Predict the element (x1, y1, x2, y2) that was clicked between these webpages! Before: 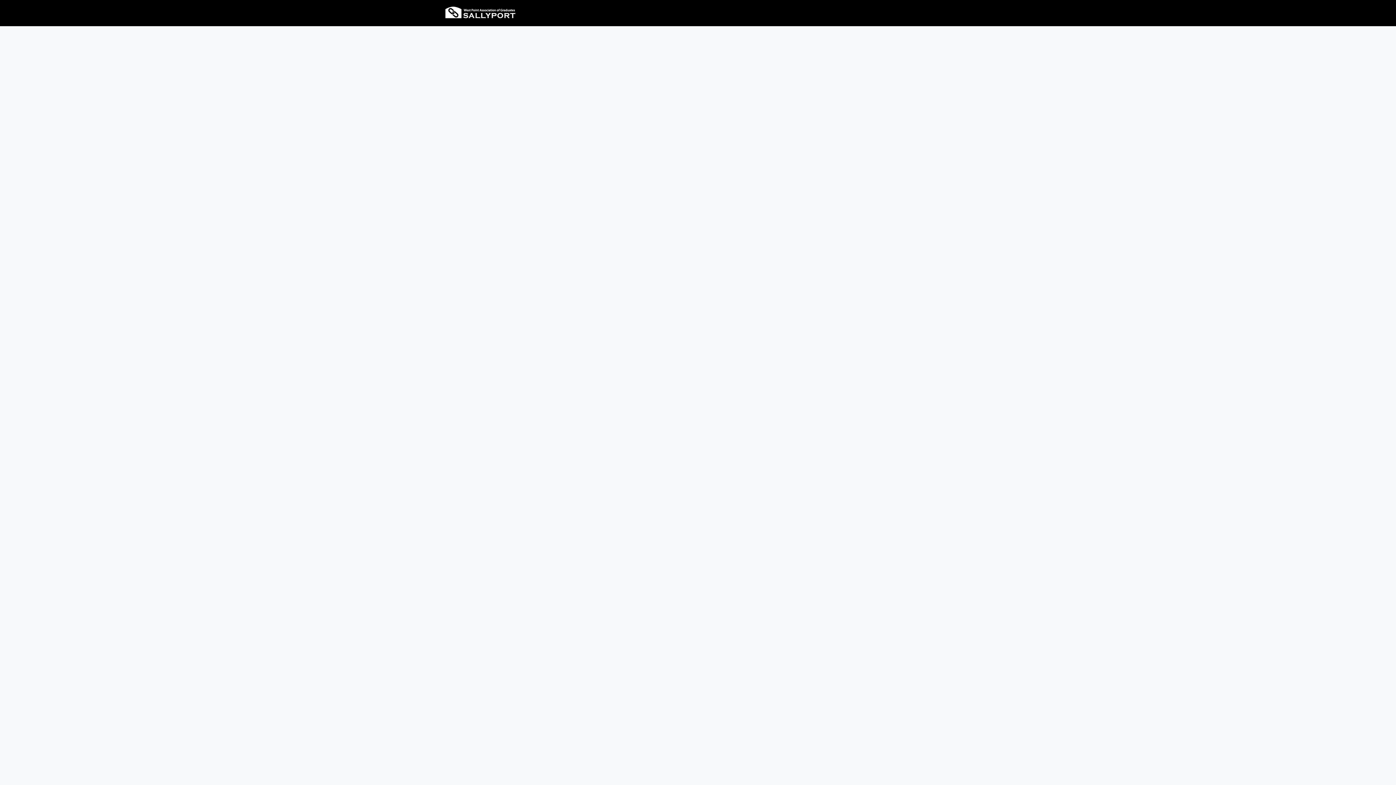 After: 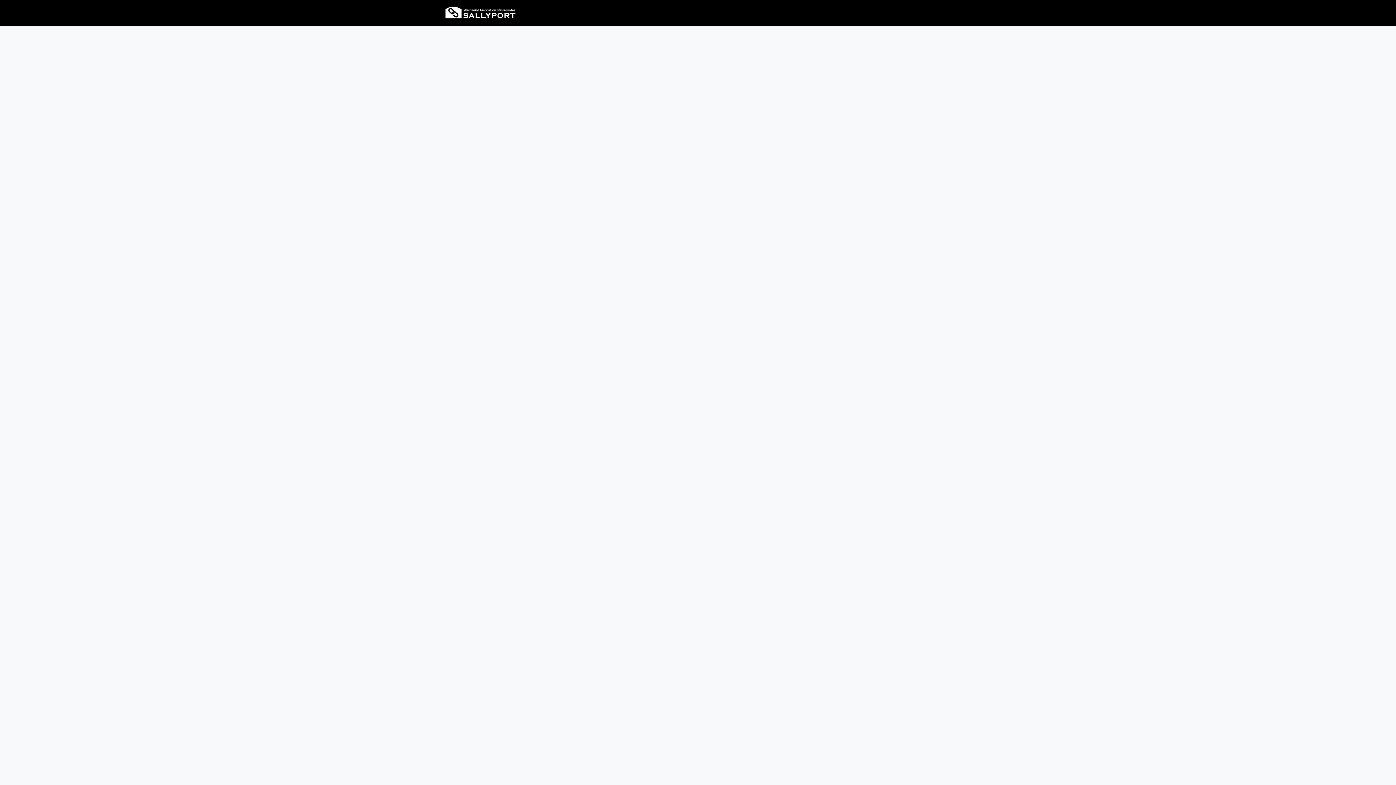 Action: bbox: (617, 0, 645, 26) label: Groups